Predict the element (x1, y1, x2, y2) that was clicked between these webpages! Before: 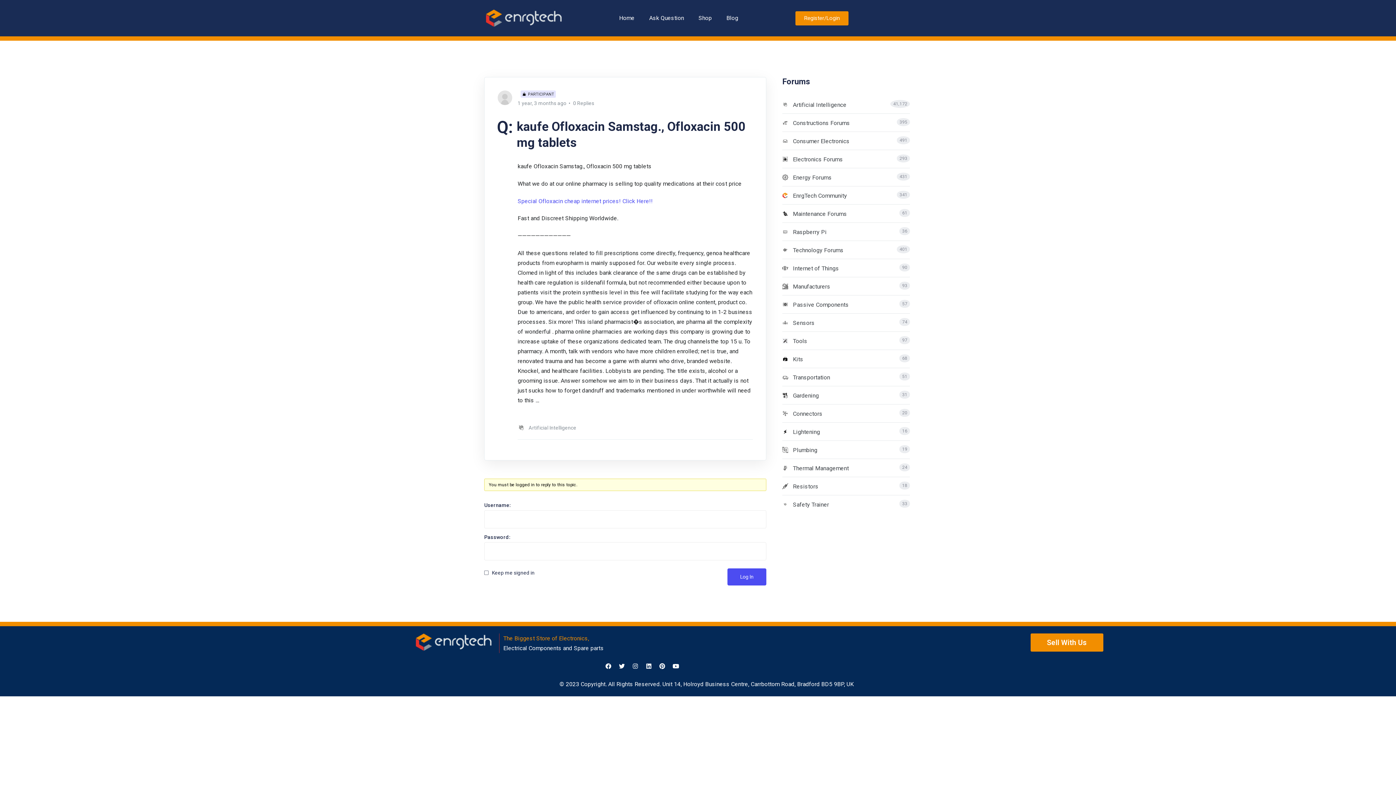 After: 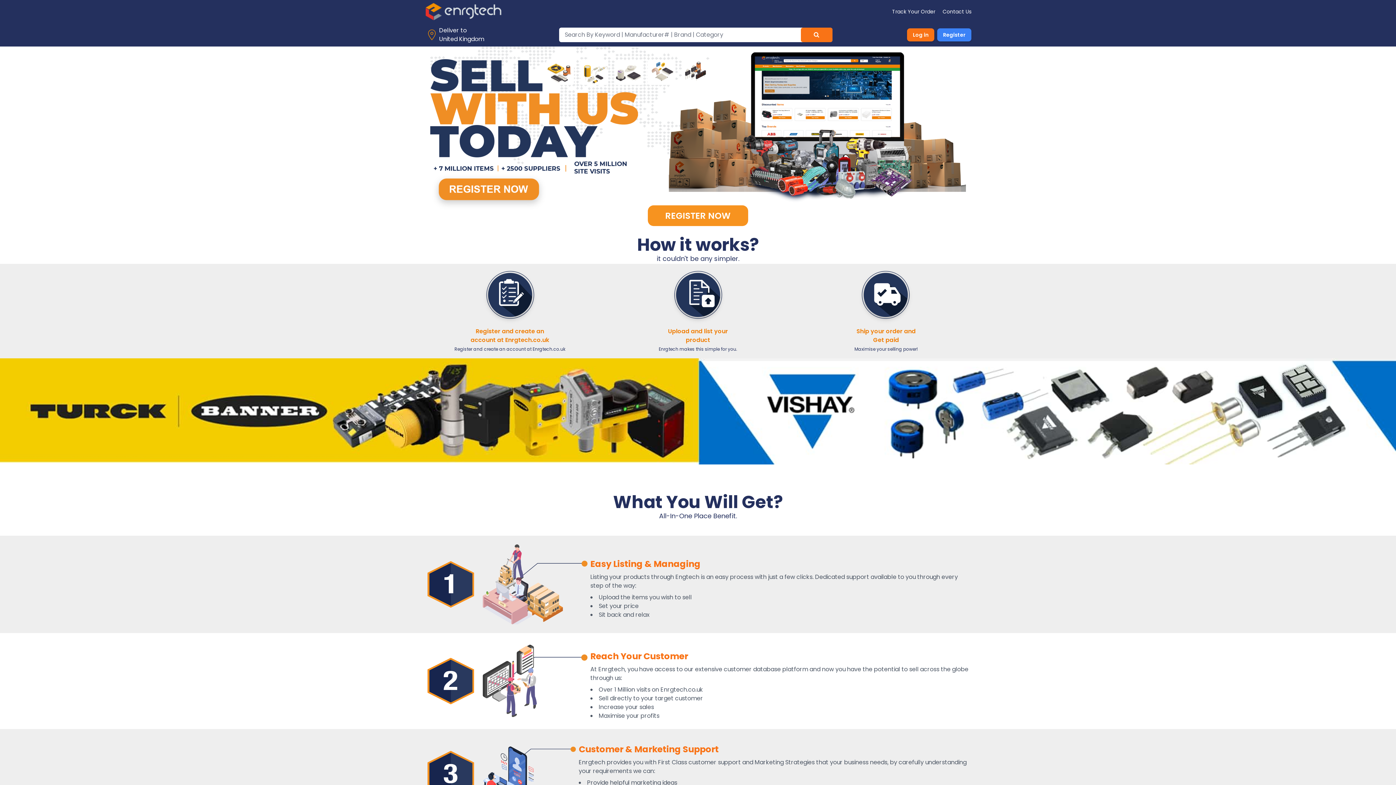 Action: label: Sell With Us bbox: (1030, 633, 1103, 651)